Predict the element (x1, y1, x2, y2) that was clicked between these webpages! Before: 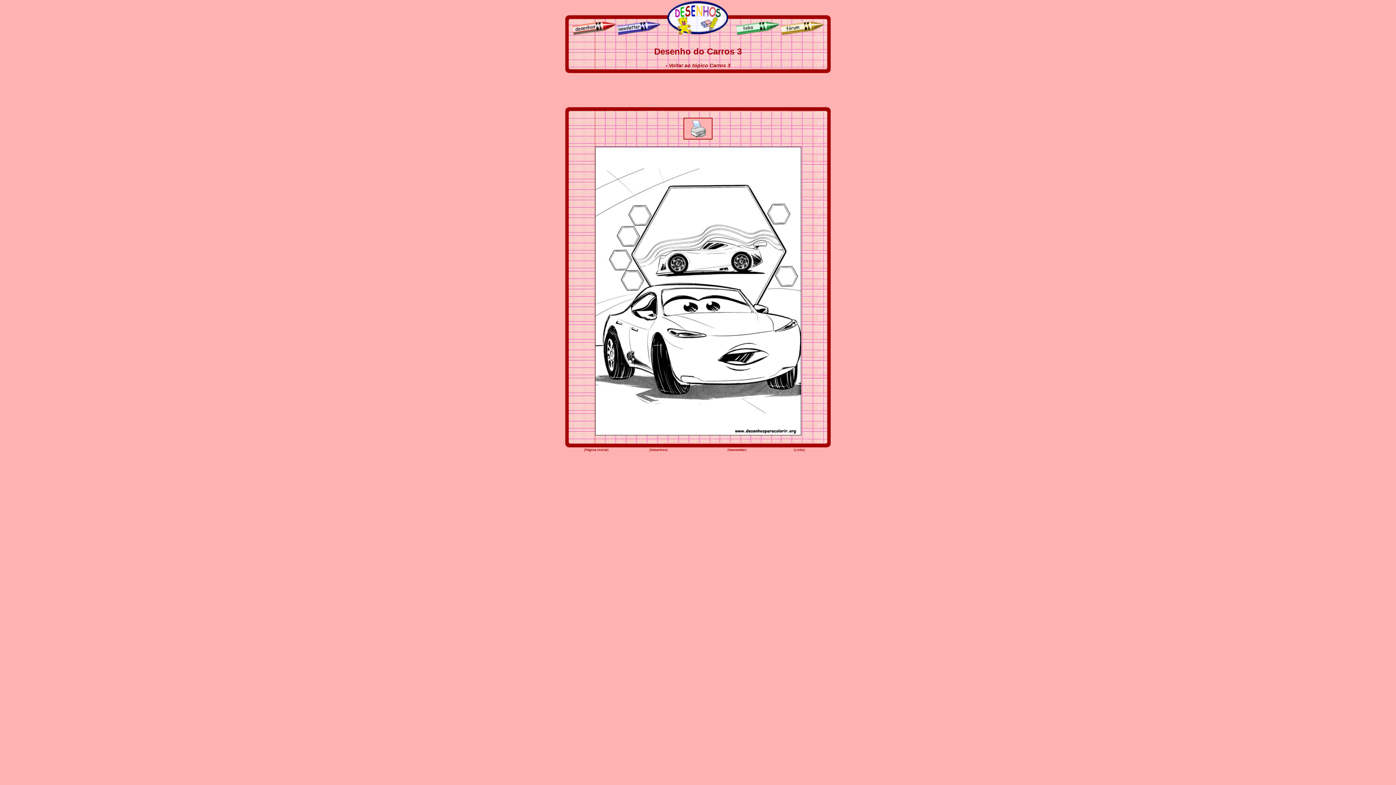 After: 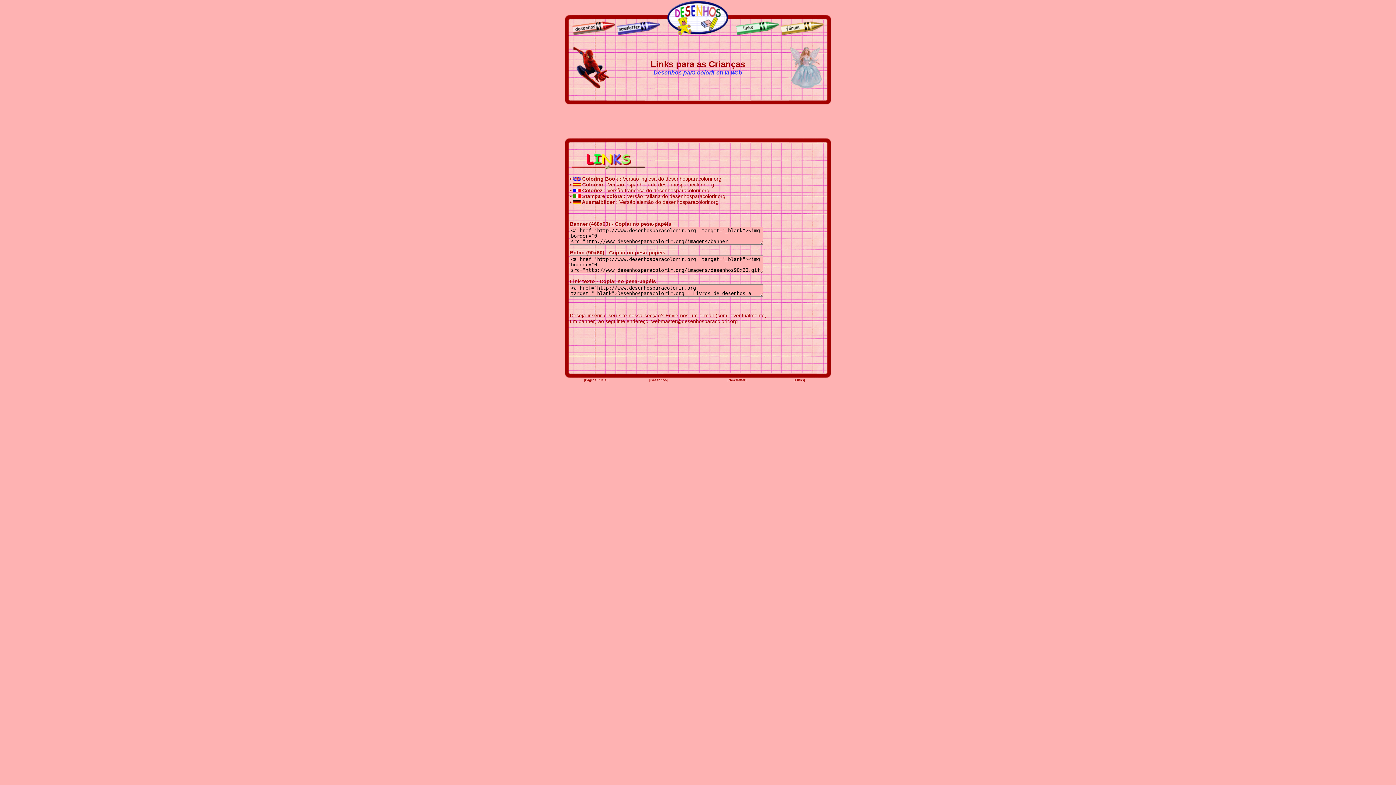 Action: bbox: (795, 448, 804, 452) label: Links